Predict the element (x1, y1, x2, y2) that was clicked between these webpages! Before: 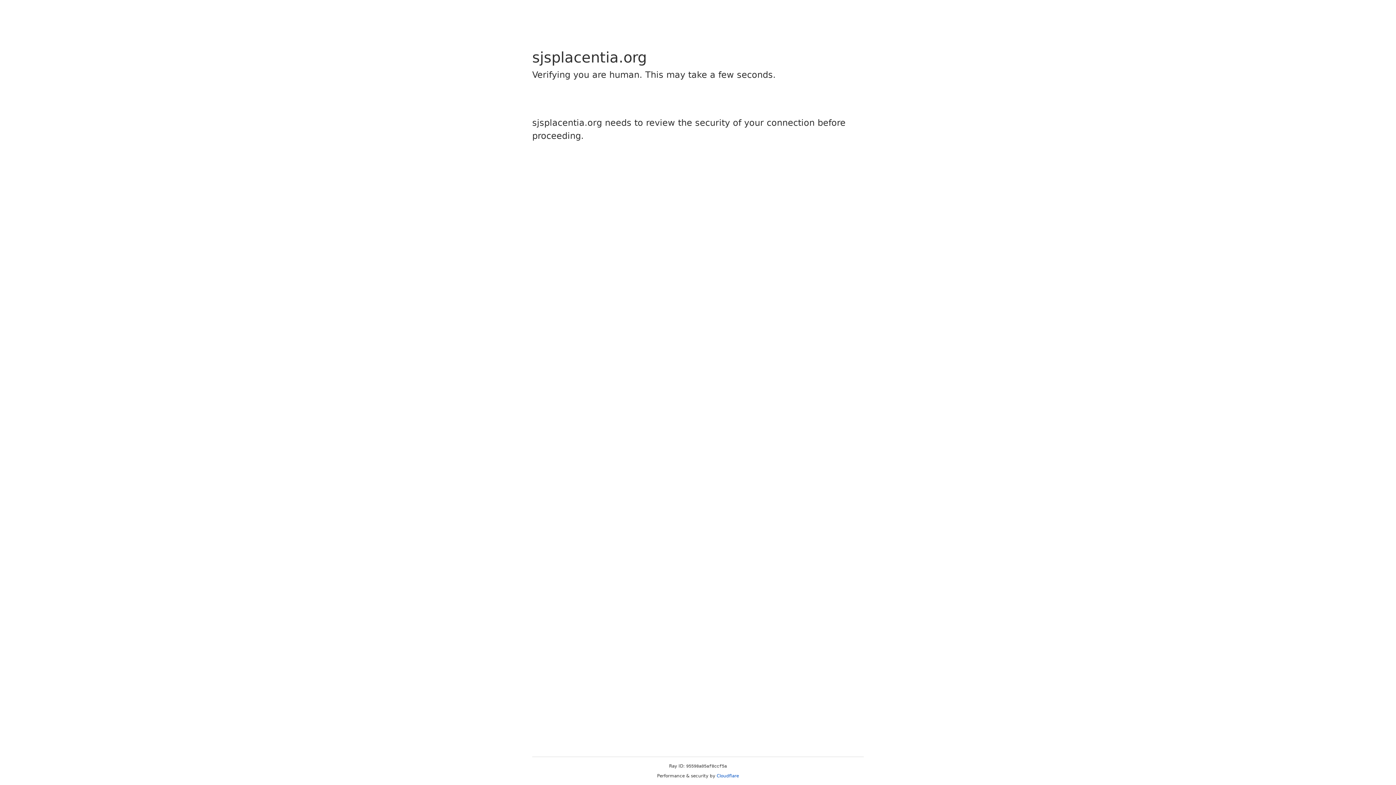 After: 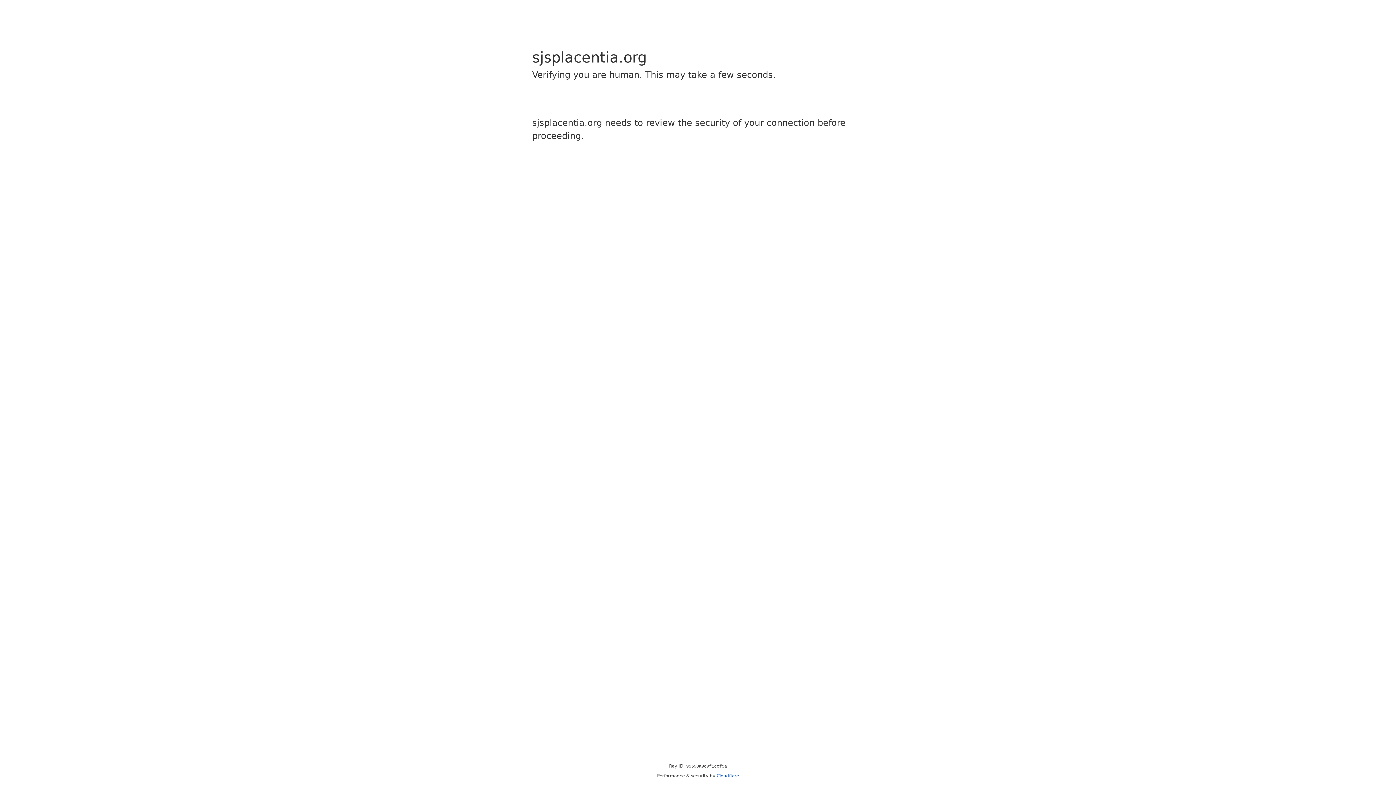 Action: bbox: (716, 773, 739, 778) label: Cloudflare